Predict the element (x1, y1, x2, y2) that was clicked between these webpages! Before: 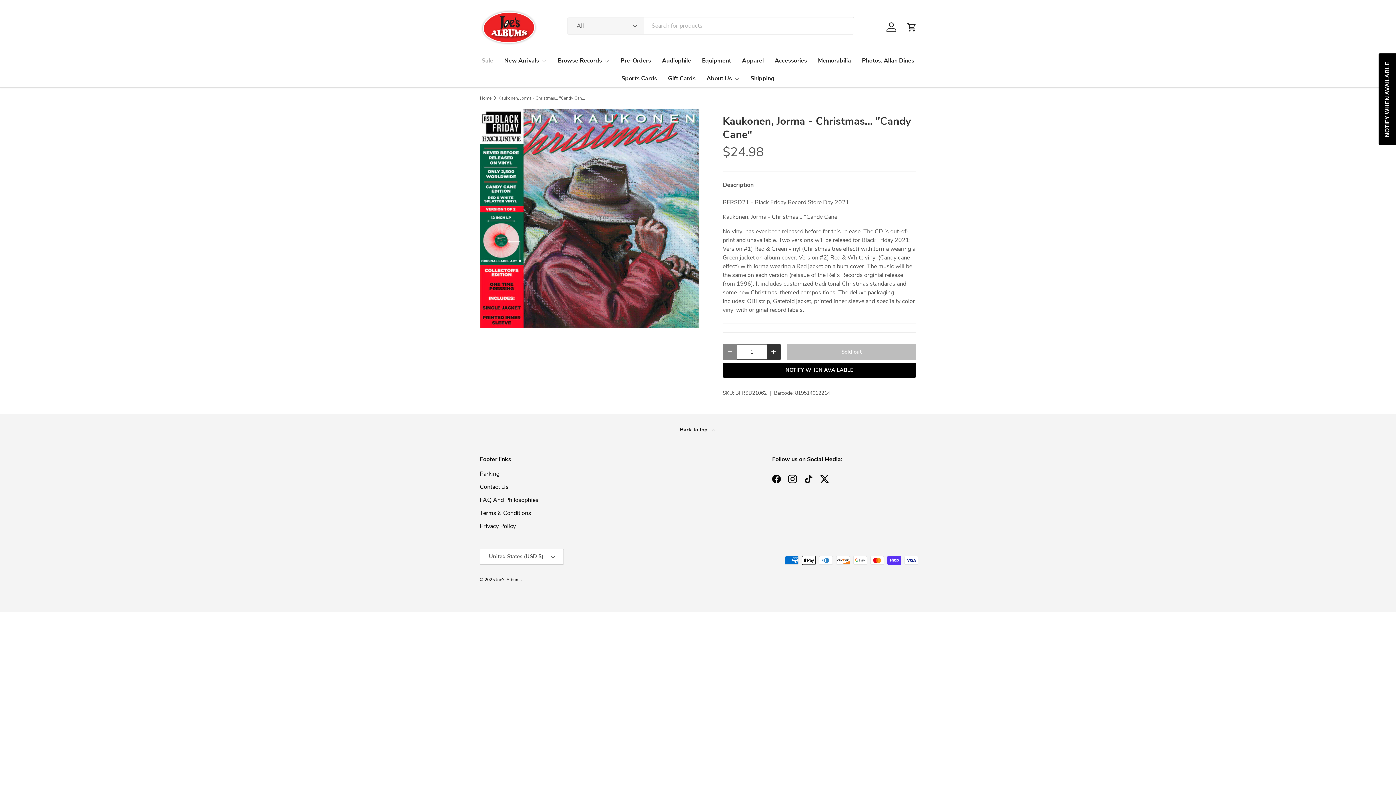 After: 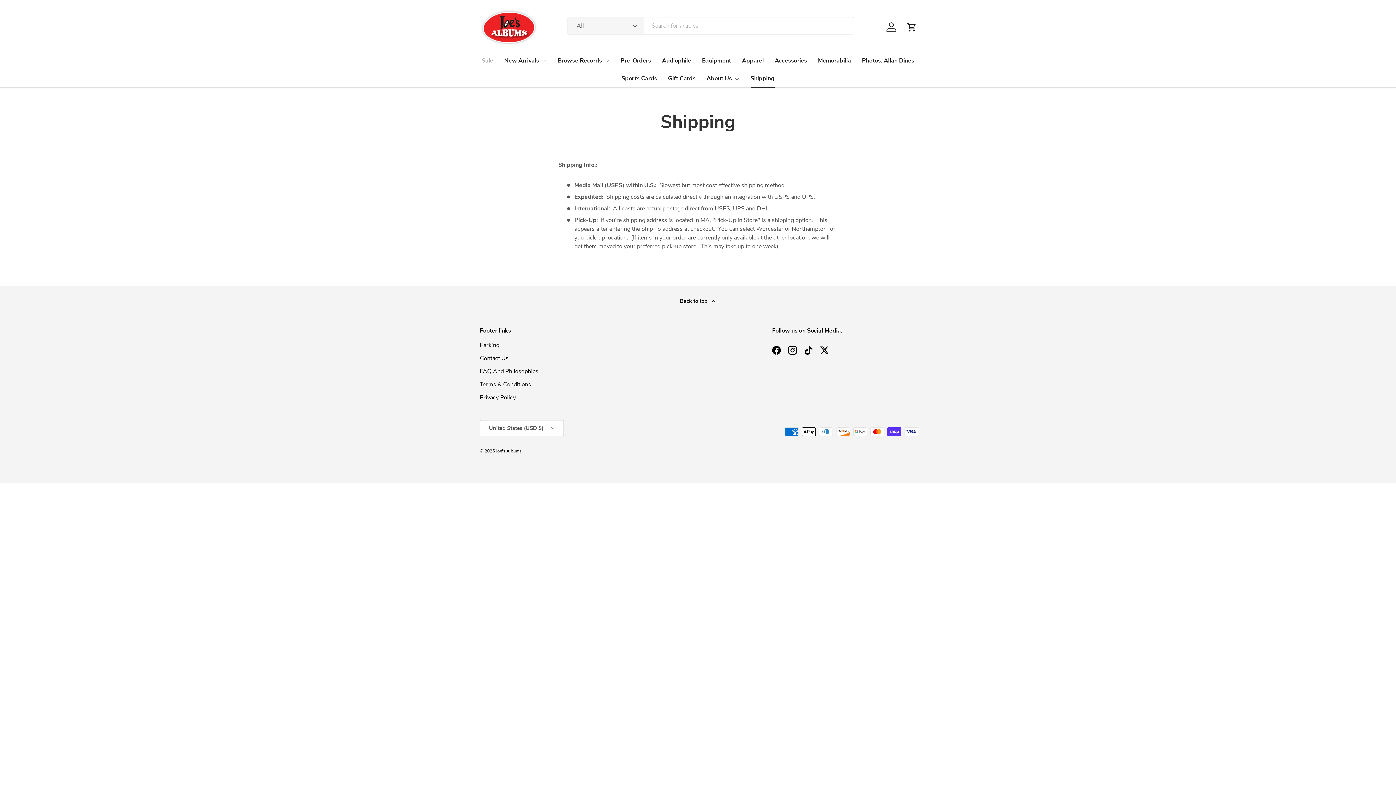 Action: bbox: (750, 69, 774, 87) label: Shipping